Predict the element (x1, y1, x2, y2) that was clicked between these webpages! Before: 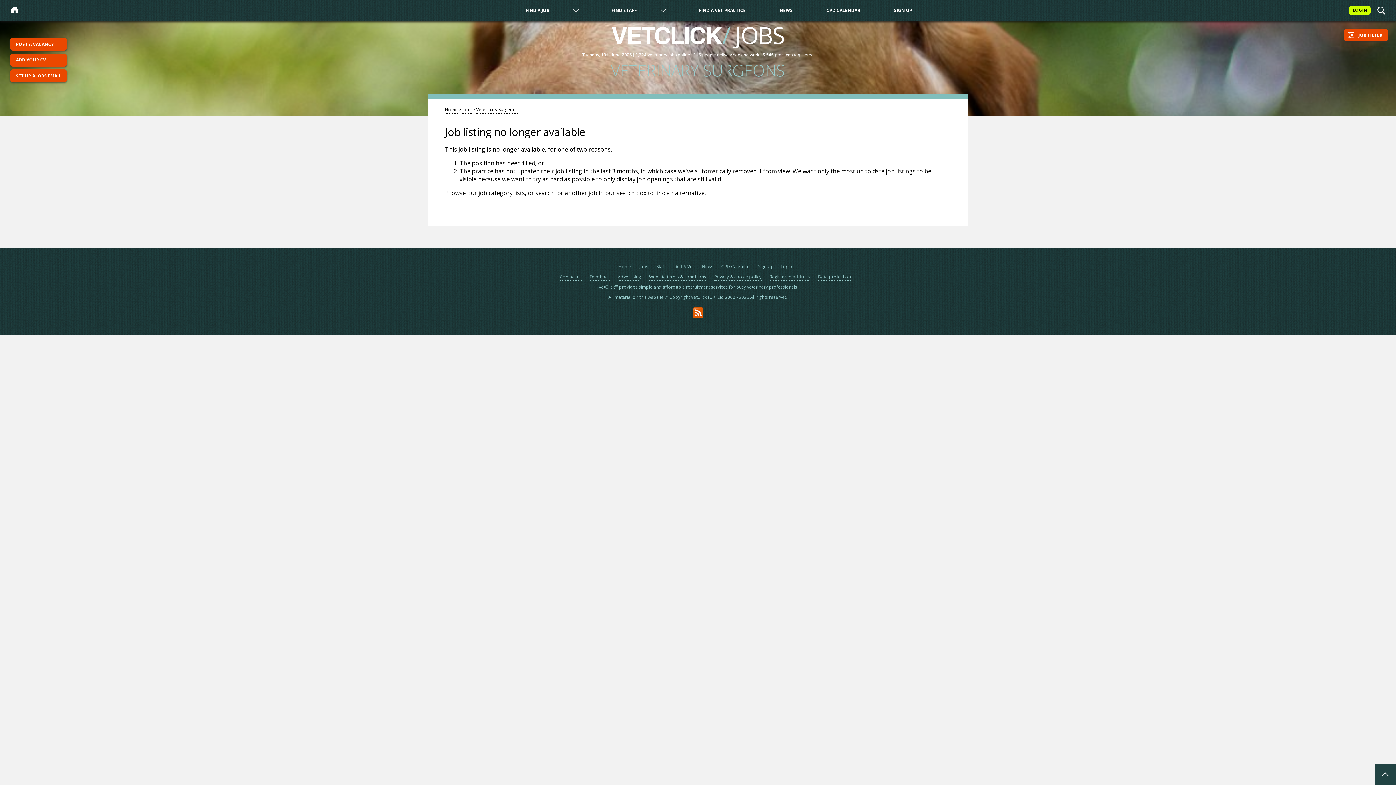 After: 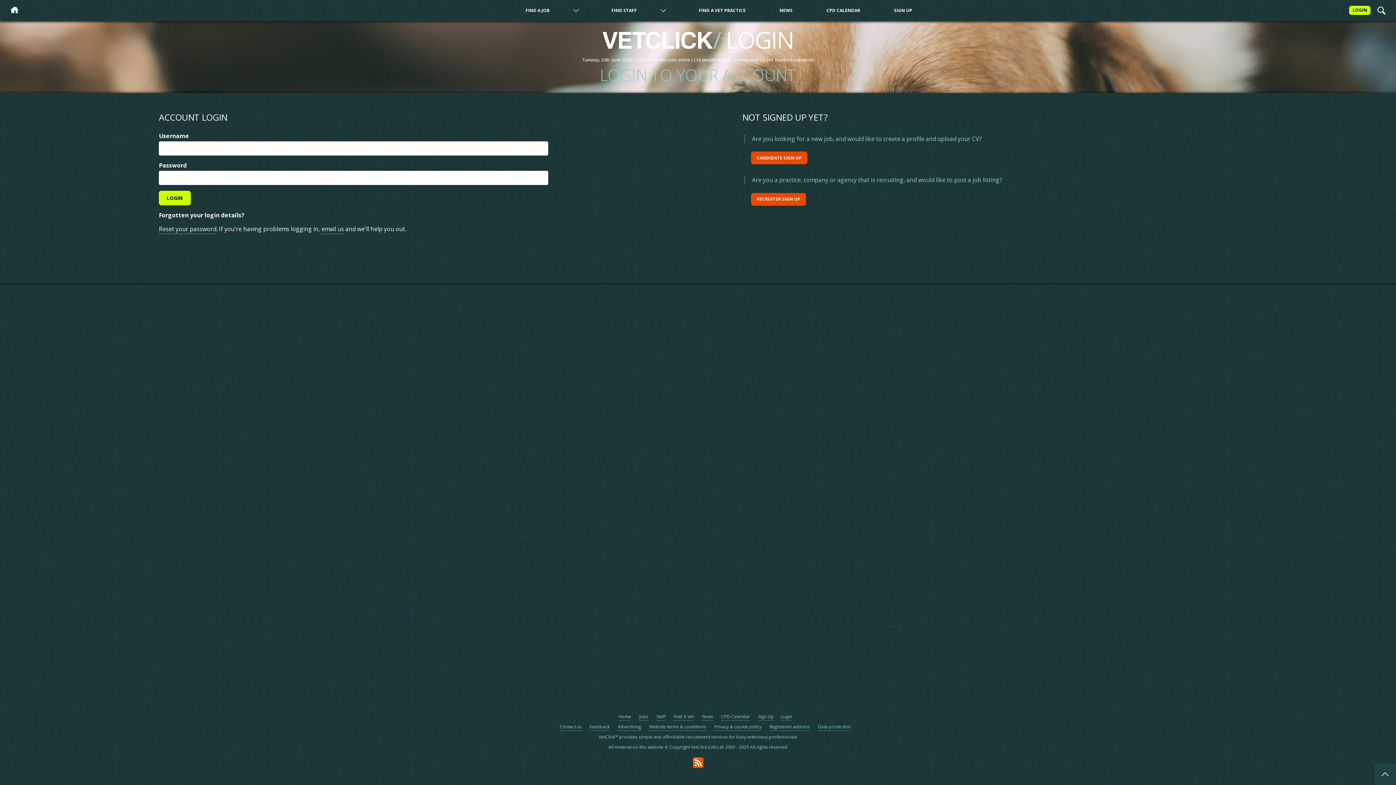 Action: label: Login bbox: (780, 263, 792, 270)